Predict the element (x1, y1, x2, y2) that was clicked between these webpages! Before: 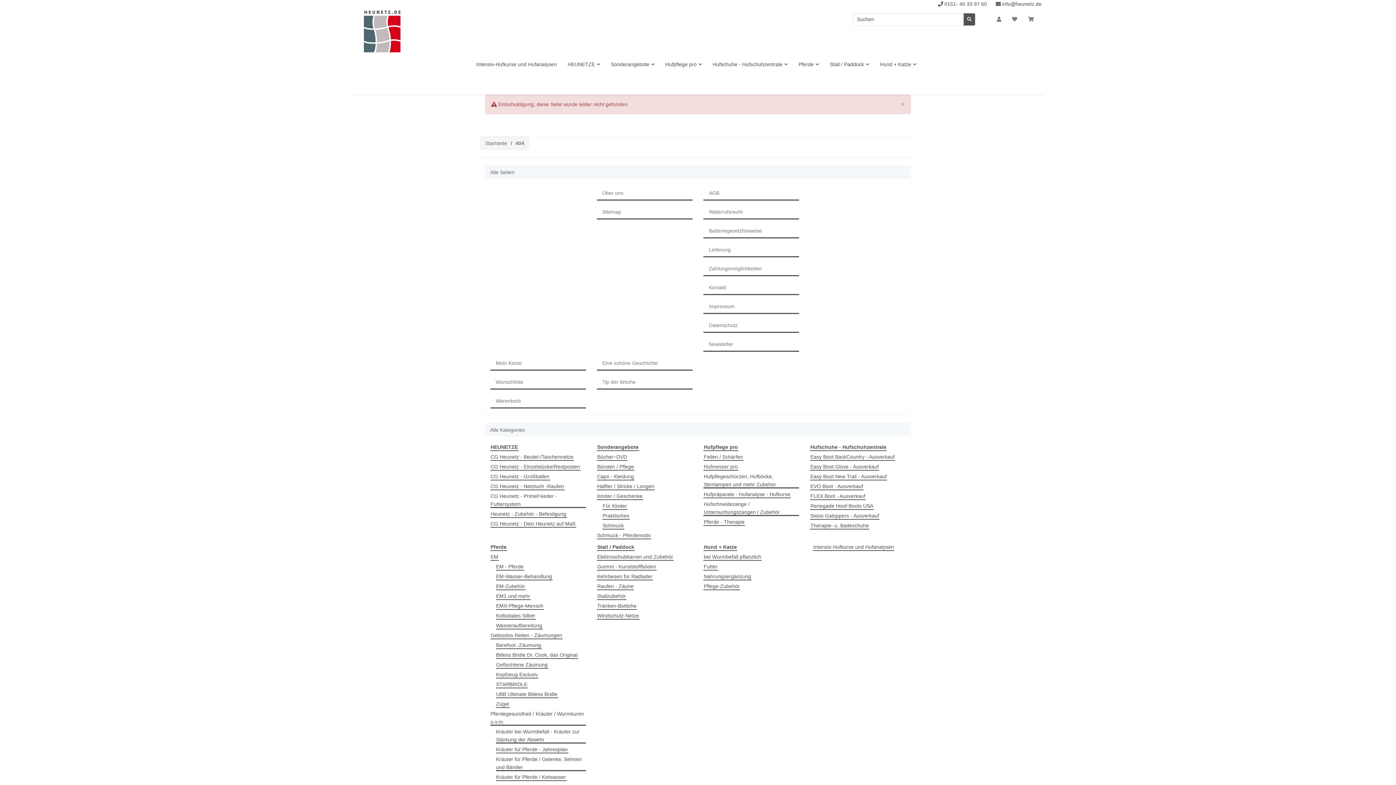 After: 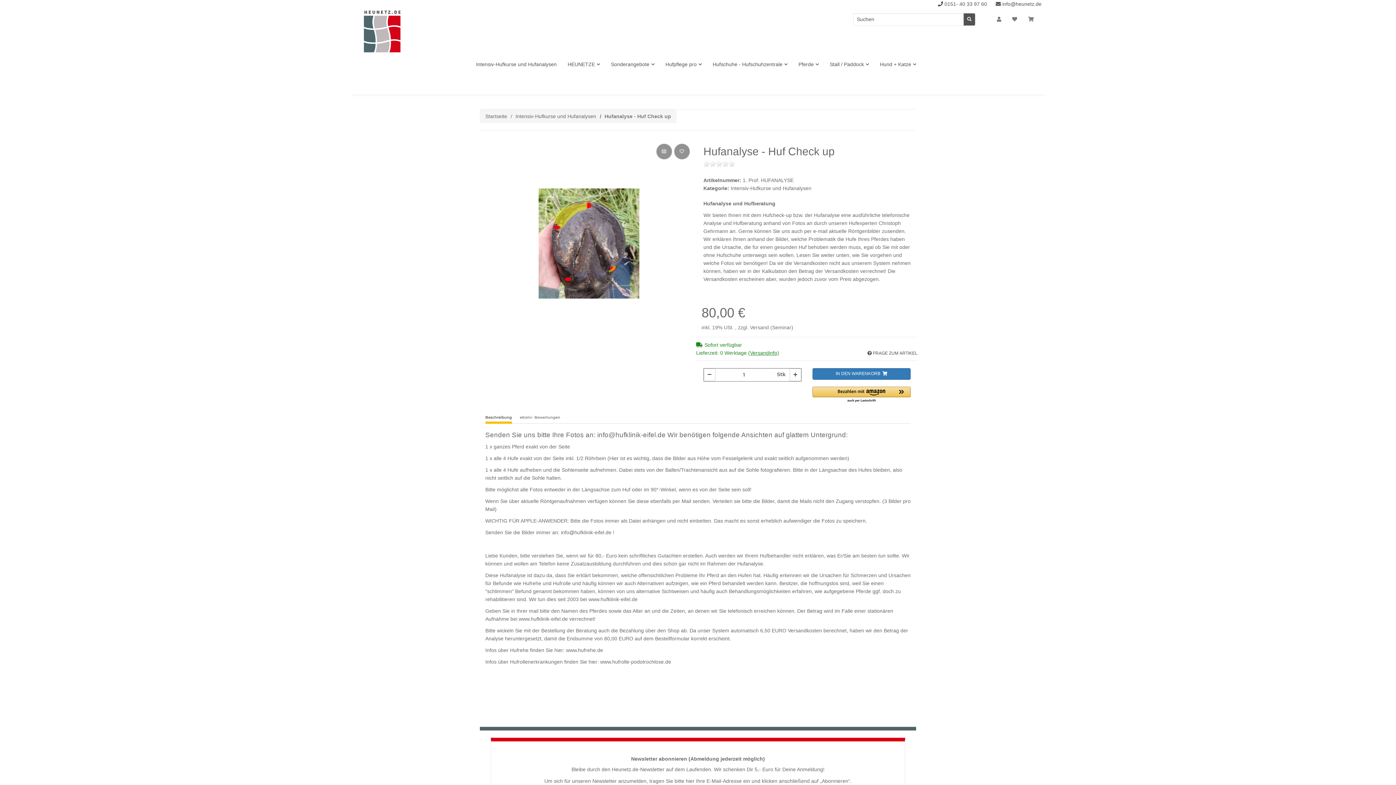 Action: label: Intensiv-Hufkurse und Hufanalysen bbox: (470, 55, 562, 73)